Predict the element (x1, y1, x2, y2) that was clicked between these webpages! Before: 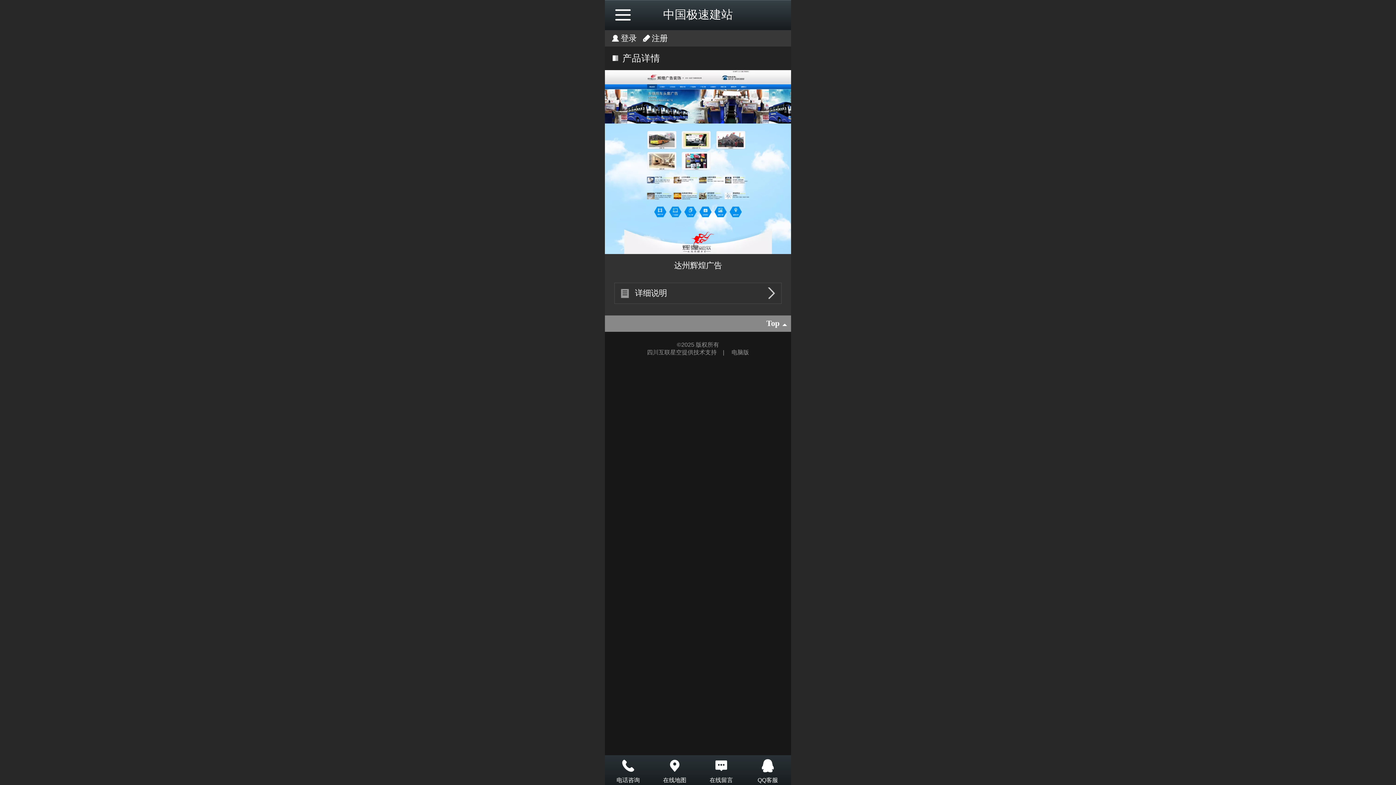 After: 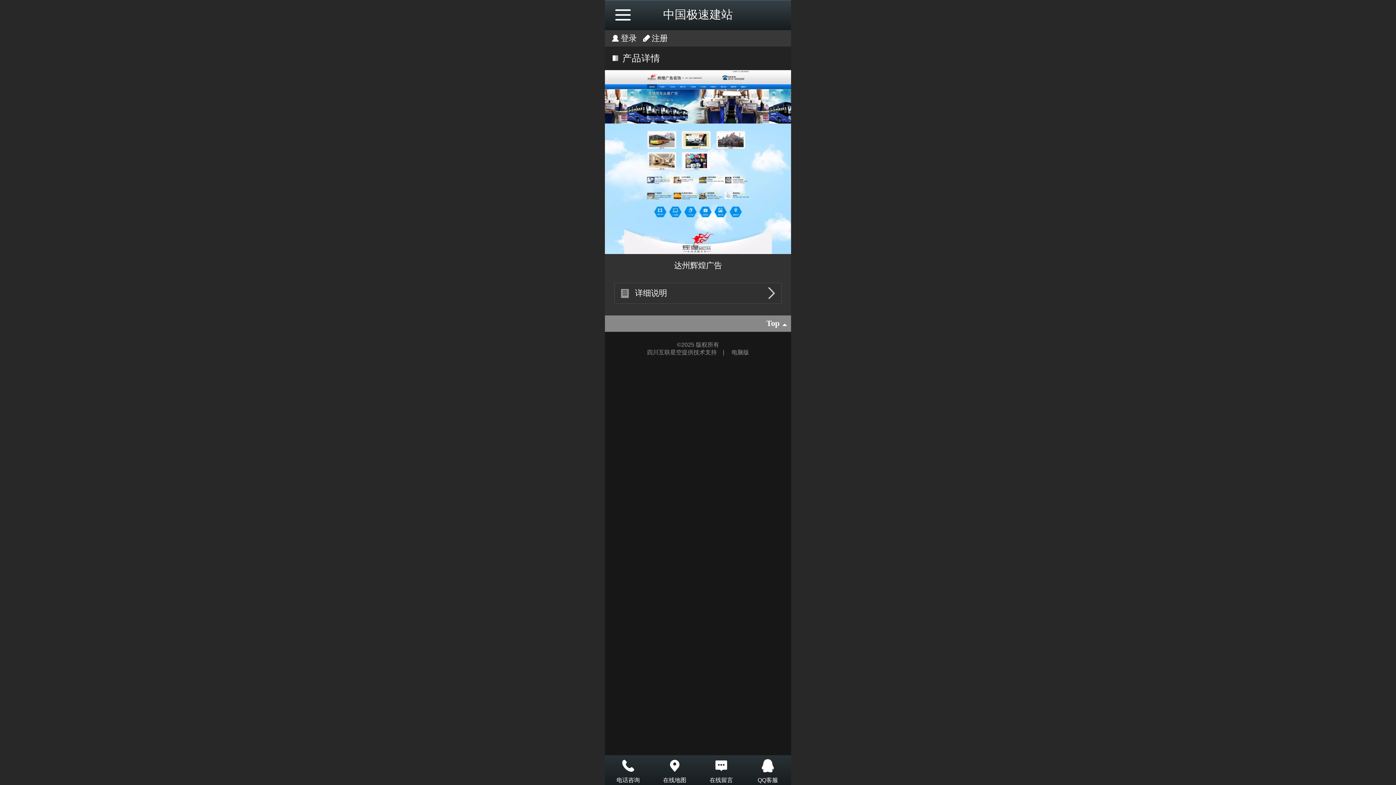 Action: bbox: (647, 349, 718, 355) label: 四川互联星空提供技术支持 